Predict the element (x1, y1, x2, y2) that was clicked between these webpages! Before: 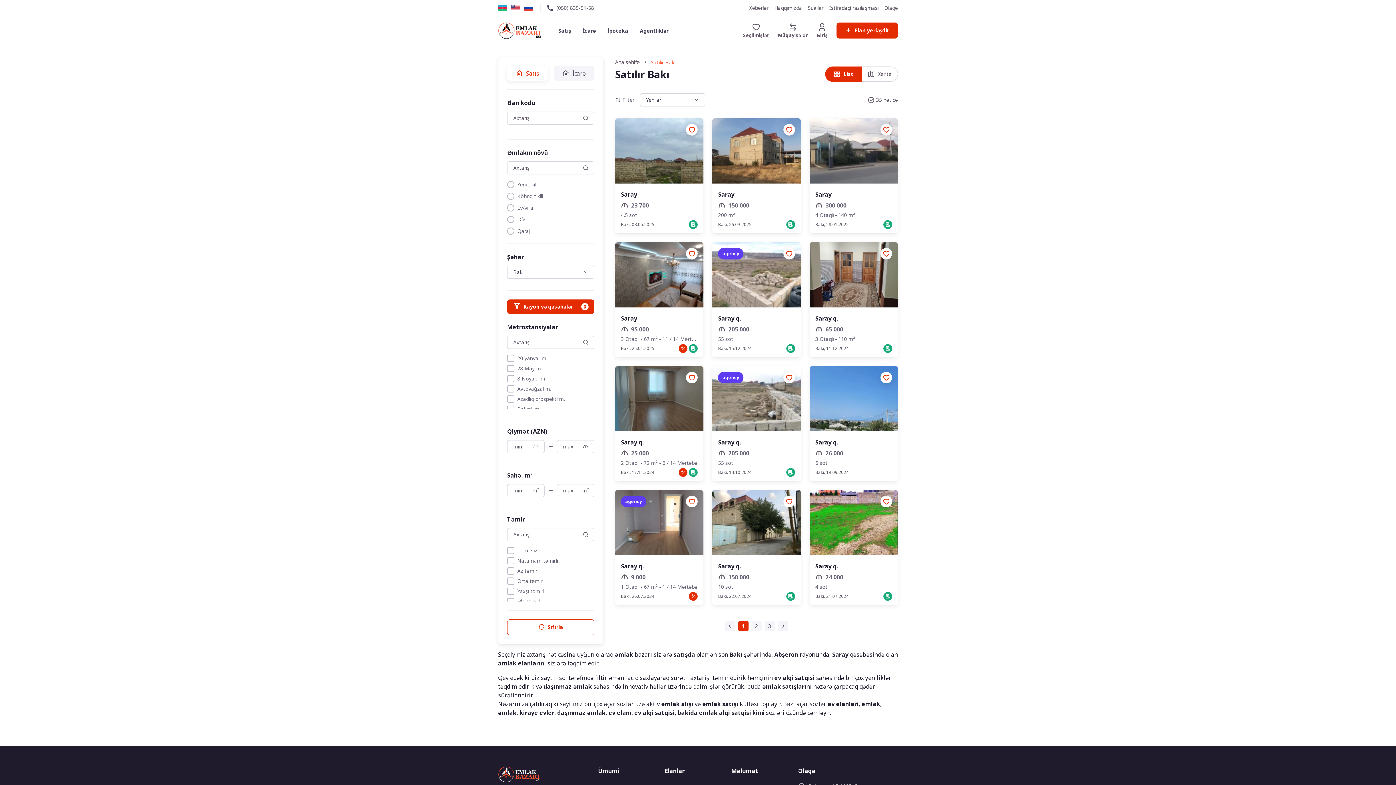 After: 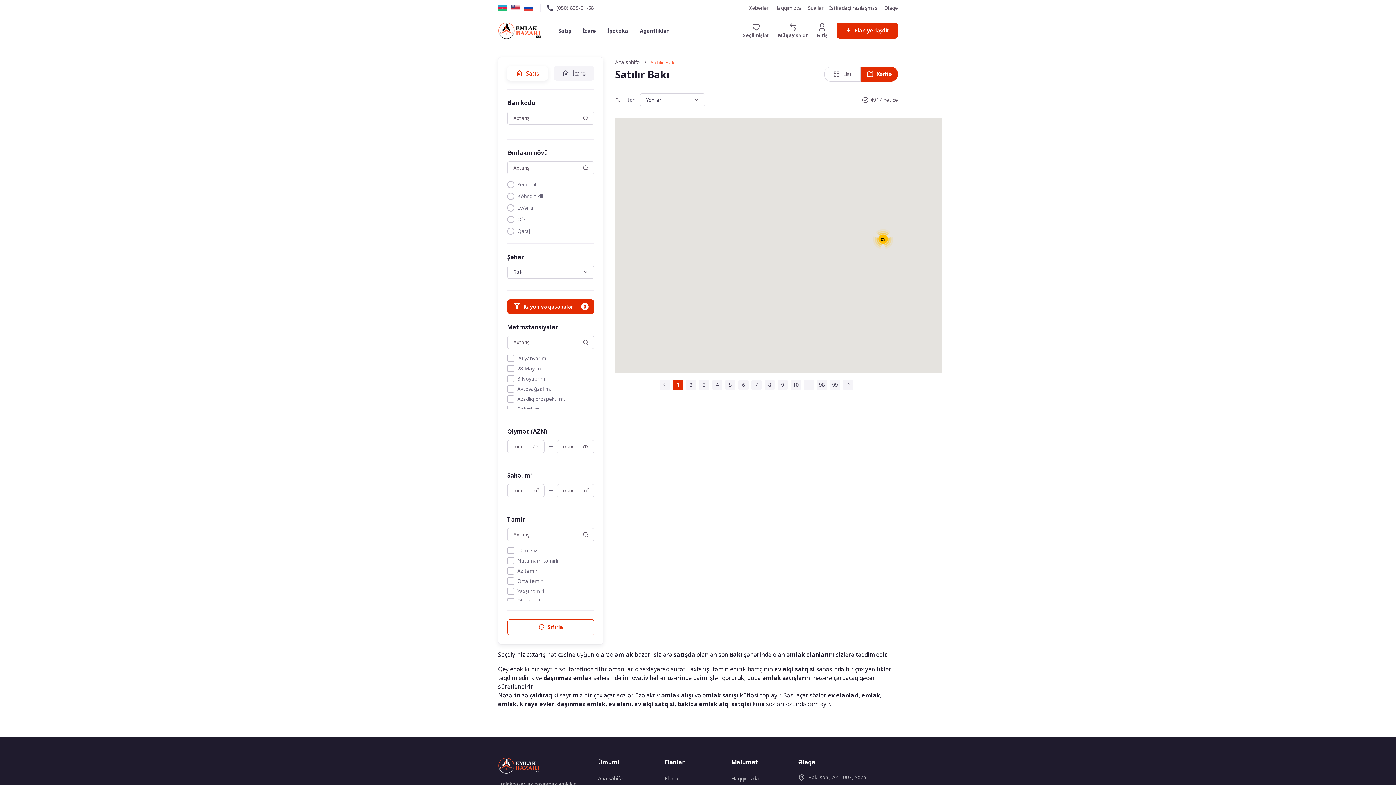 Action: bbox: (861, 66, 898, 81) label: Xəritə